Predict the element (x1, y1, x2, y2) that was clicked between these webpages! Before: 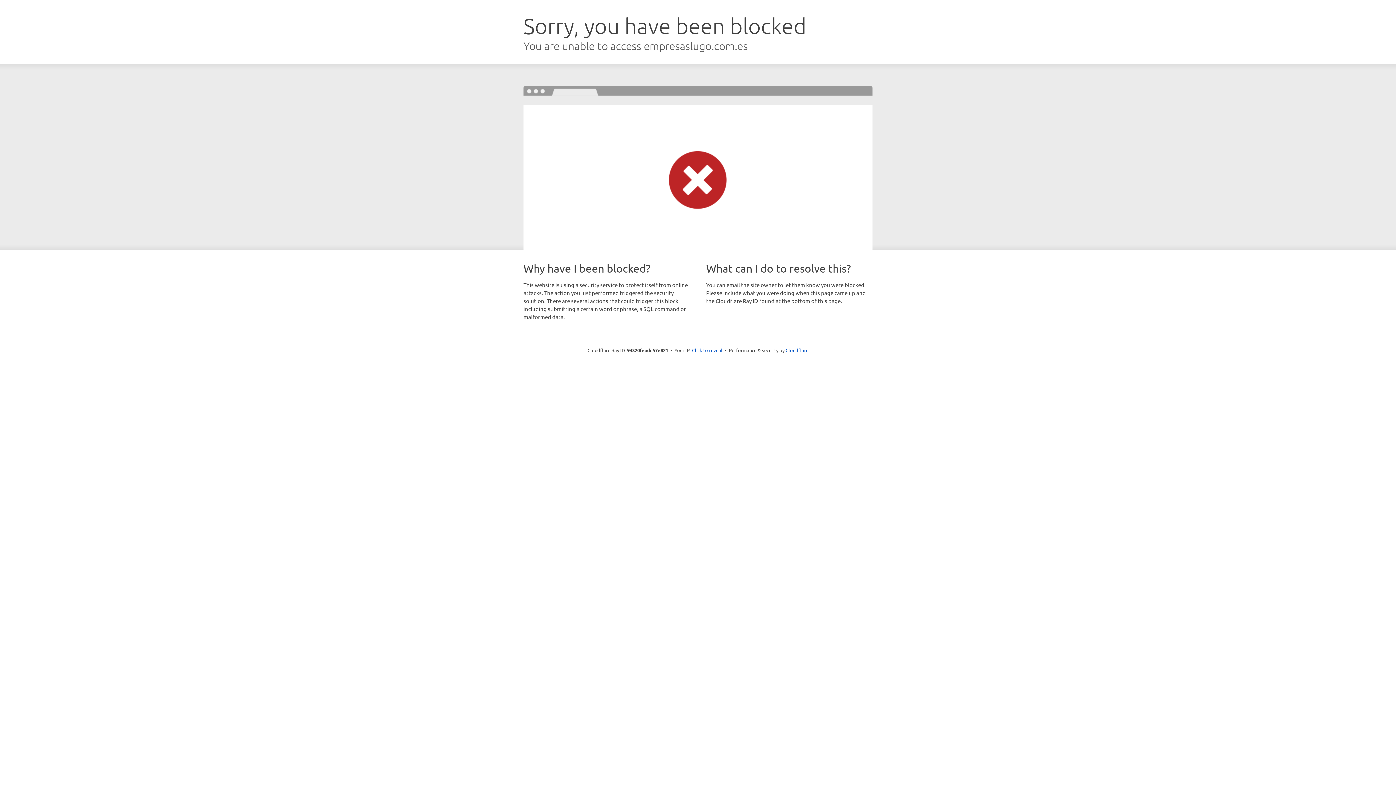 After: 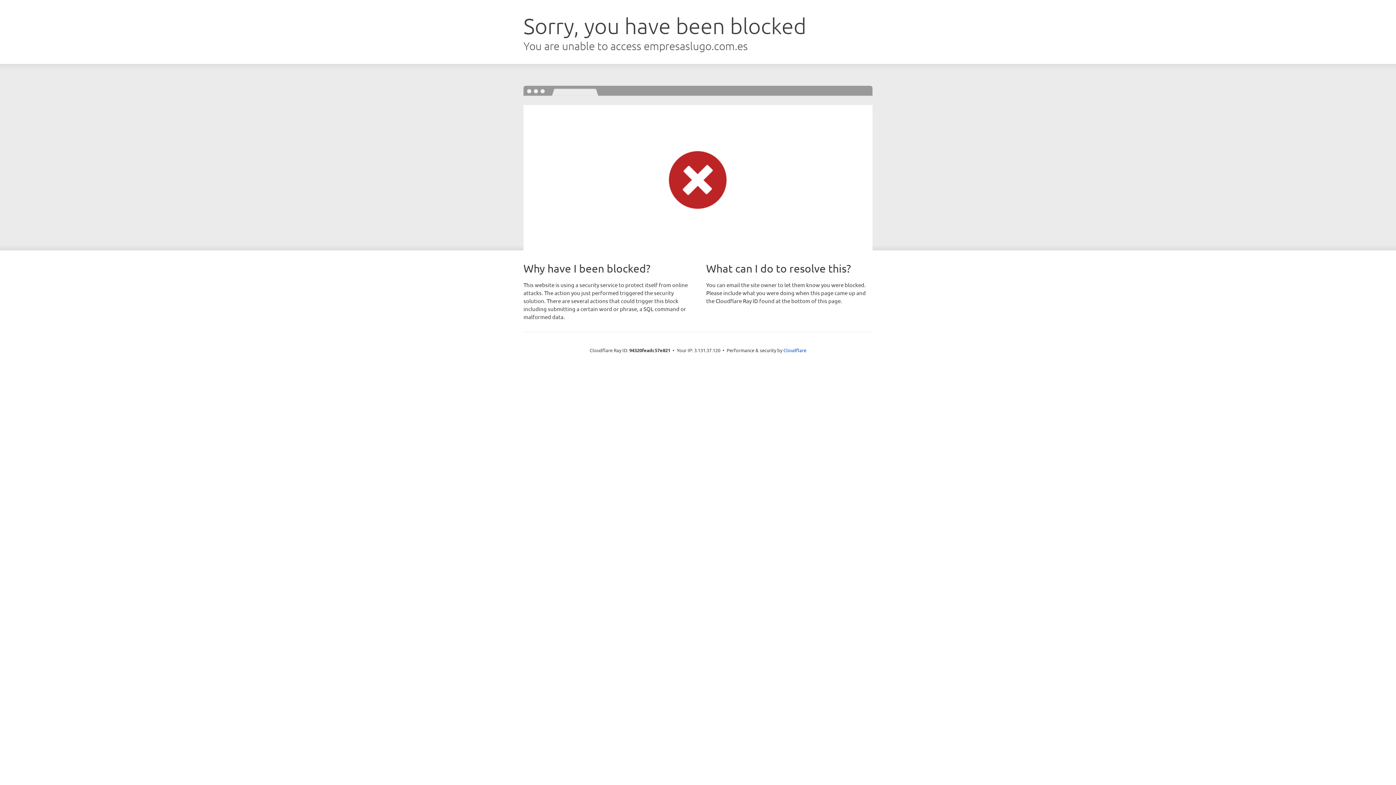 Action: bbox: (692, 346, 722, 353) label: Click to reveal